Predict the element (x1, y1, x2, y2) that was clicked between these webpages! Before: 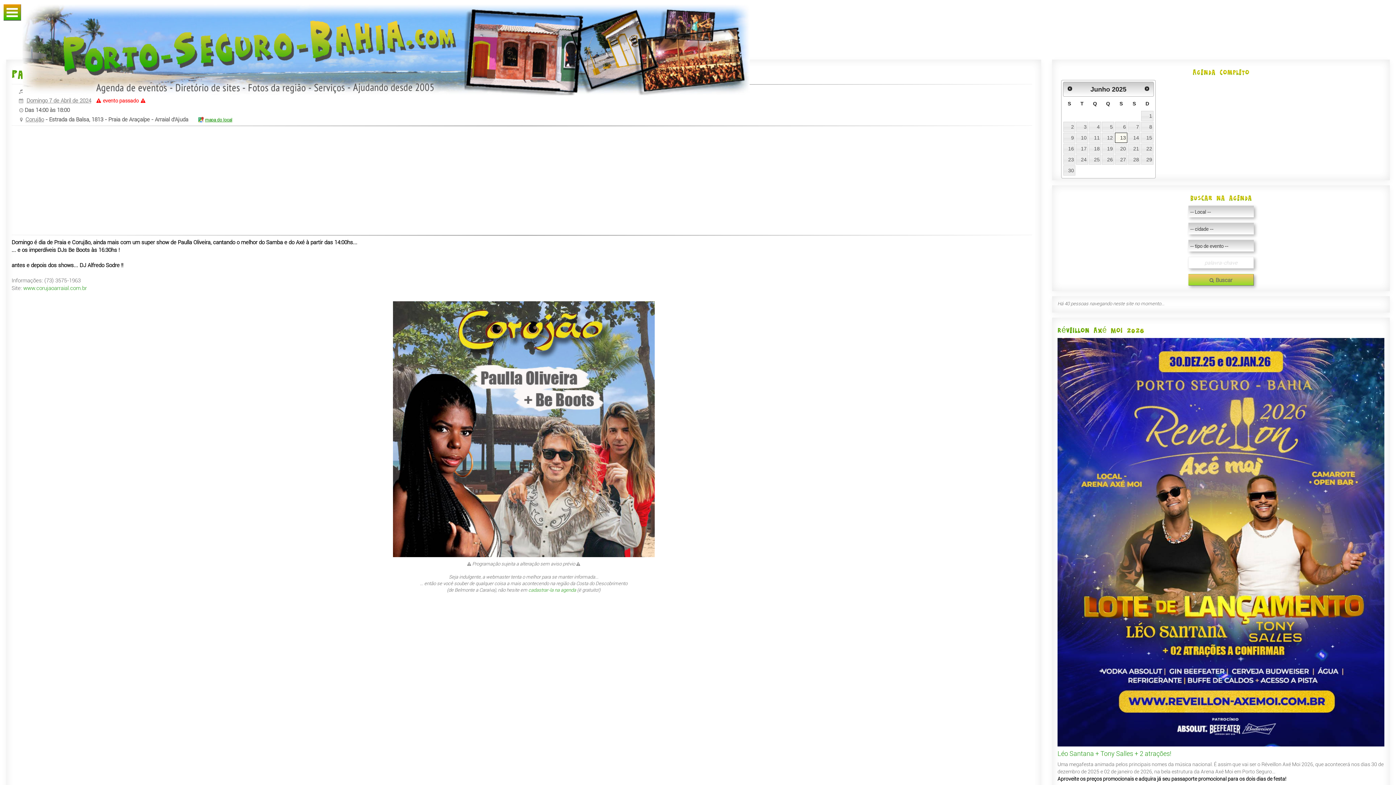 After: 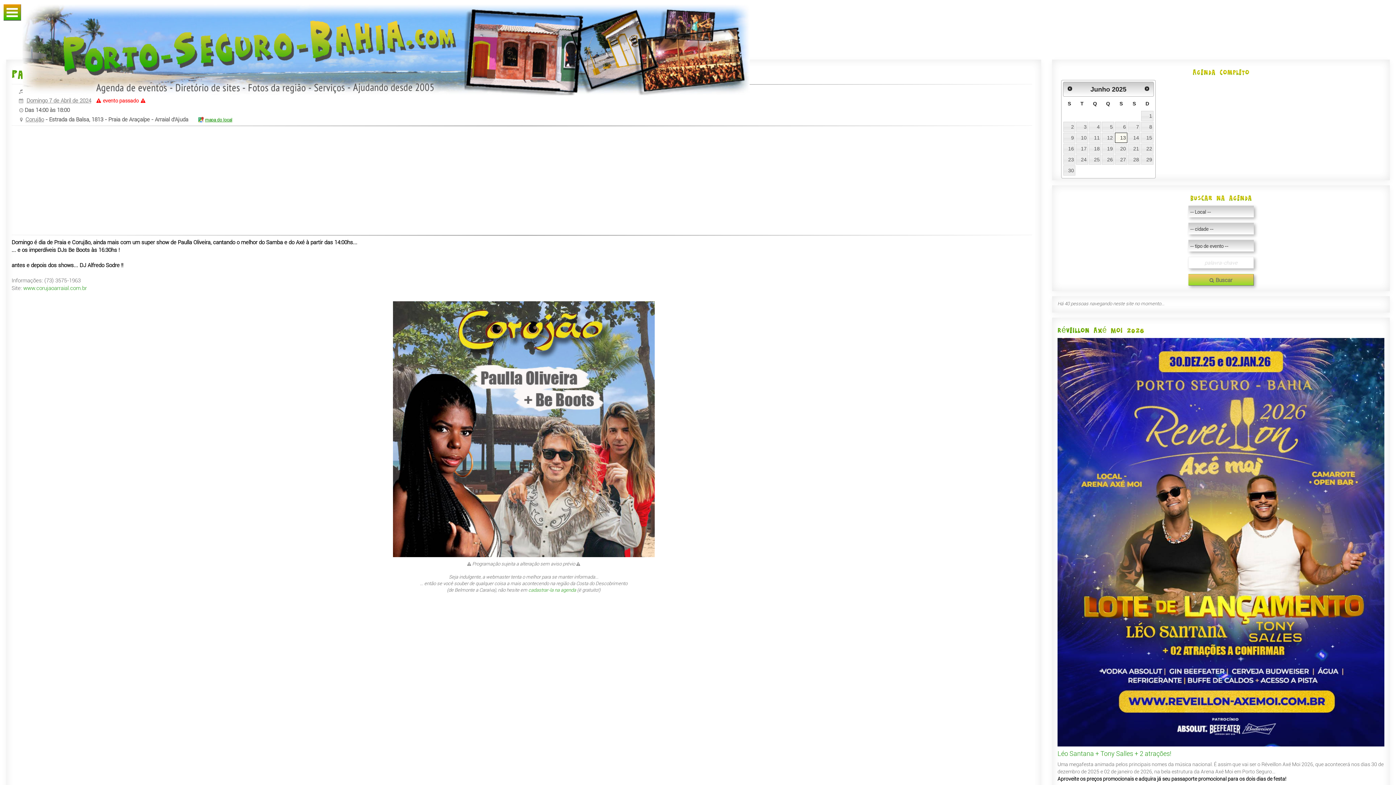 Action: bbox: (1057, 539, 1384, 544)